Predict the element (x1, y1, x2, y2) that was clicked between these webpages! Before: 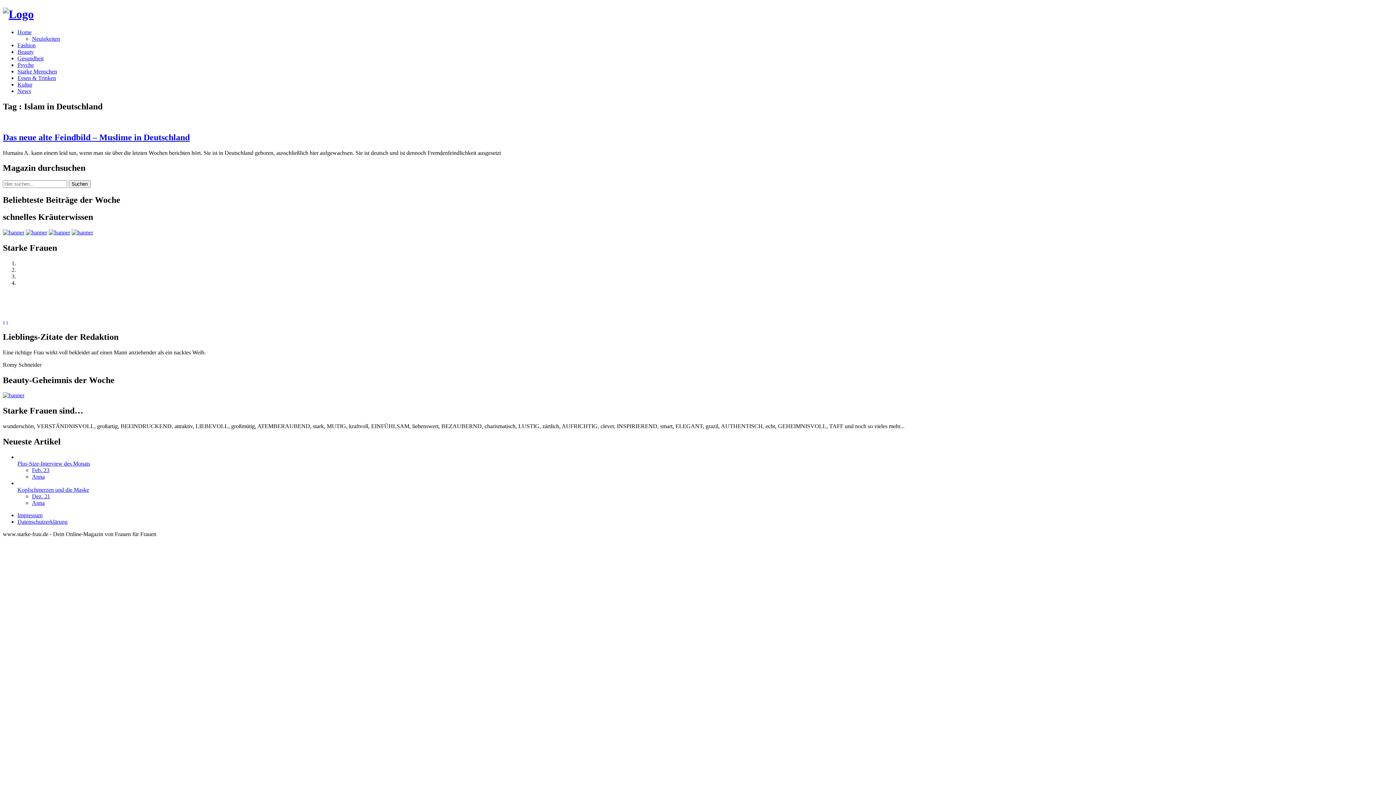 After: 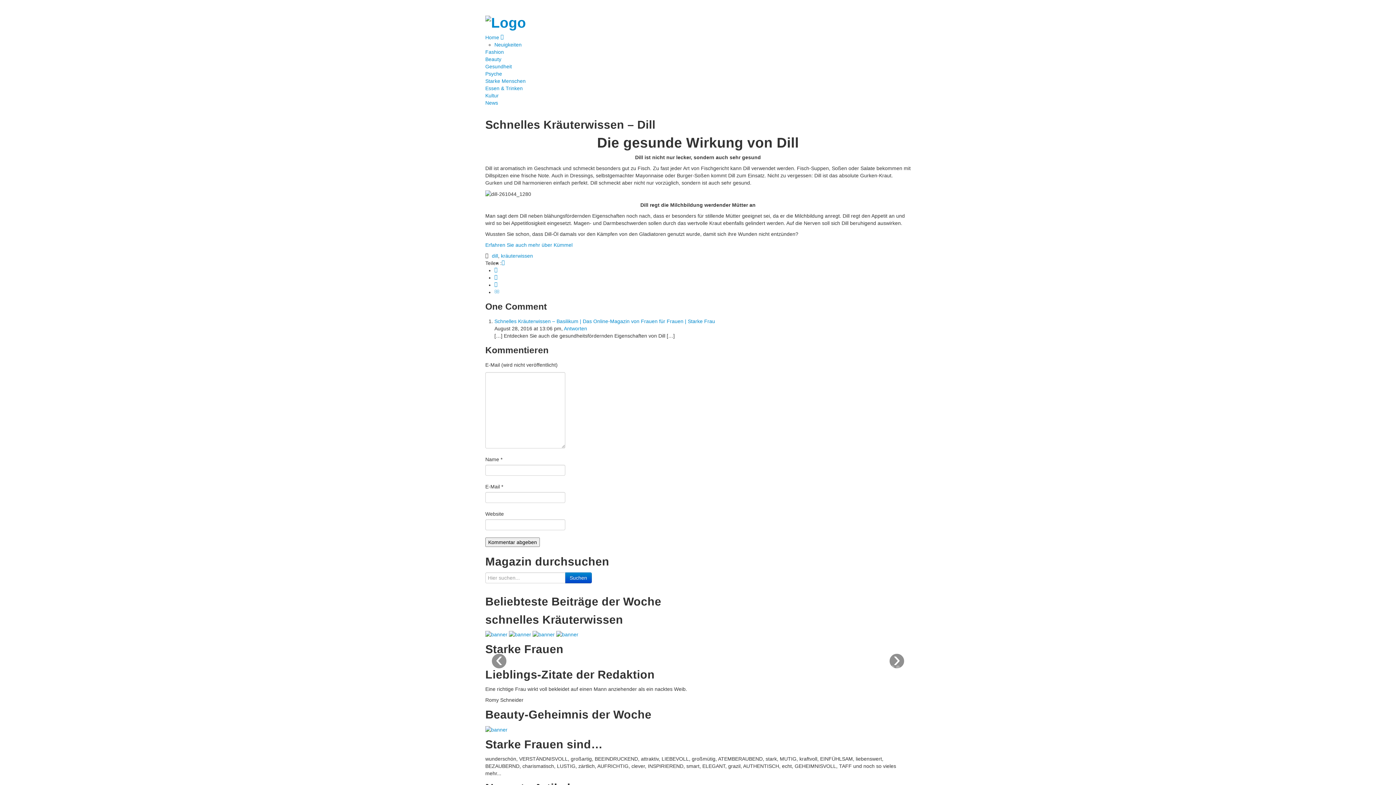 Action: bbox: (2, 229, 24, 235)